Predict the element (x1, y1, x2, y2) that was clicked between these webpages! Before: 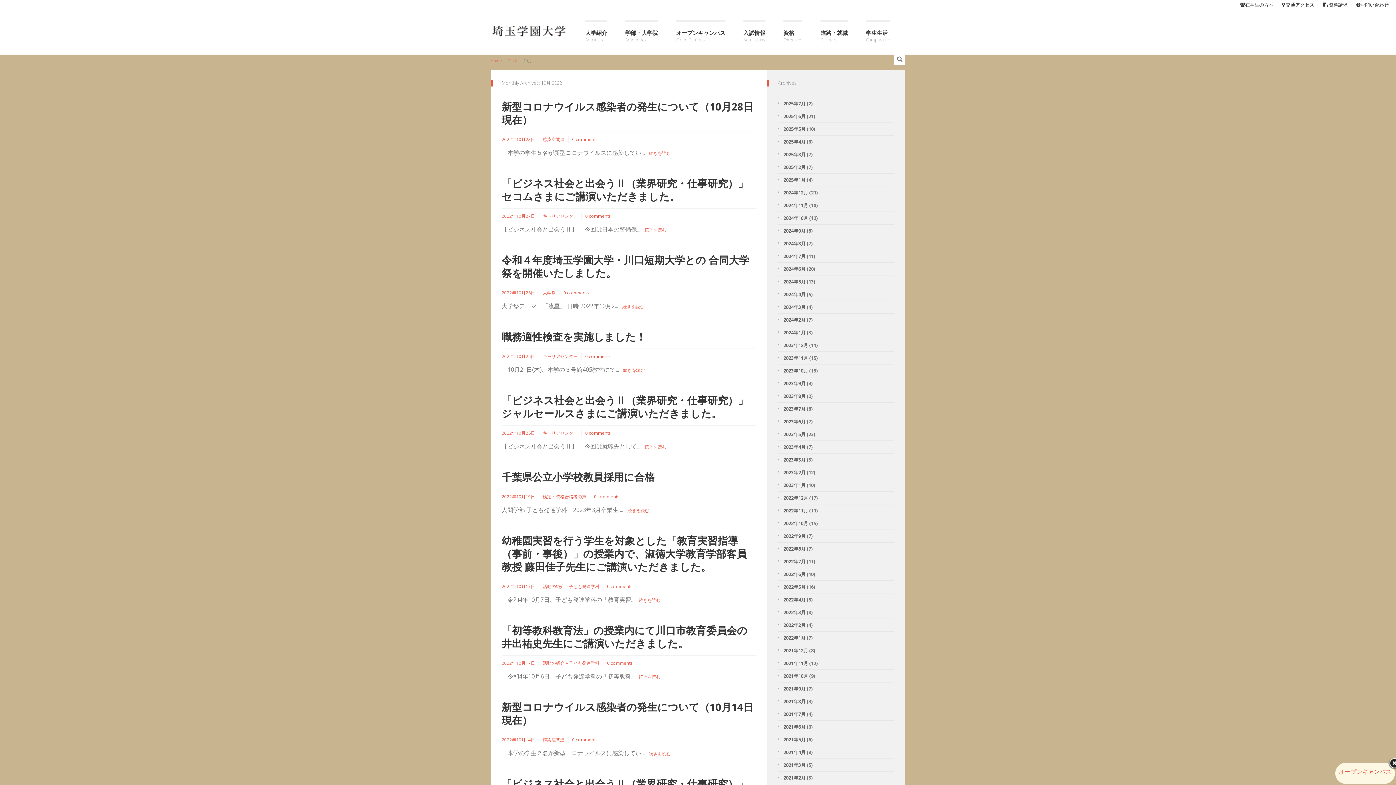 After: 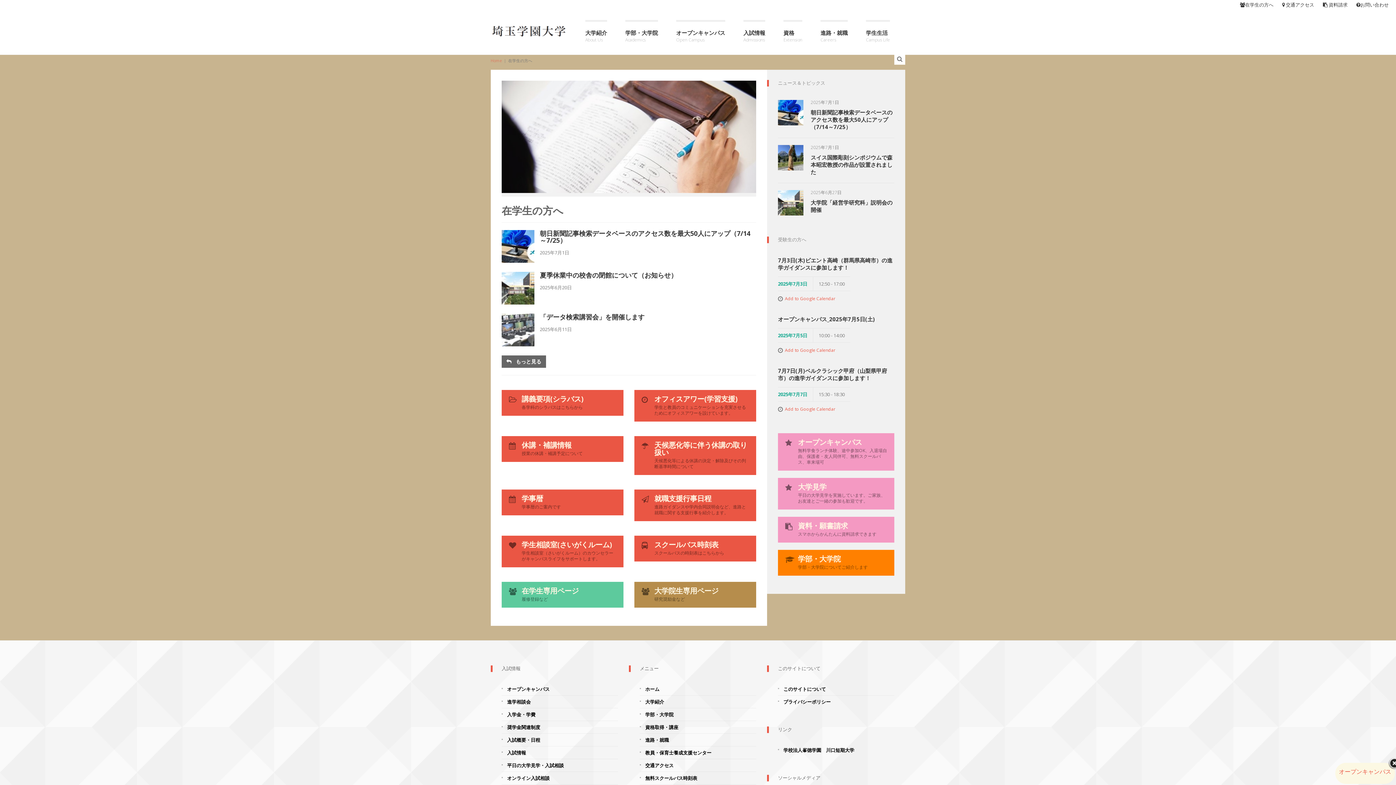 Action: bbox: (1240, 2, 1273, 7) label: 在学生の方へ